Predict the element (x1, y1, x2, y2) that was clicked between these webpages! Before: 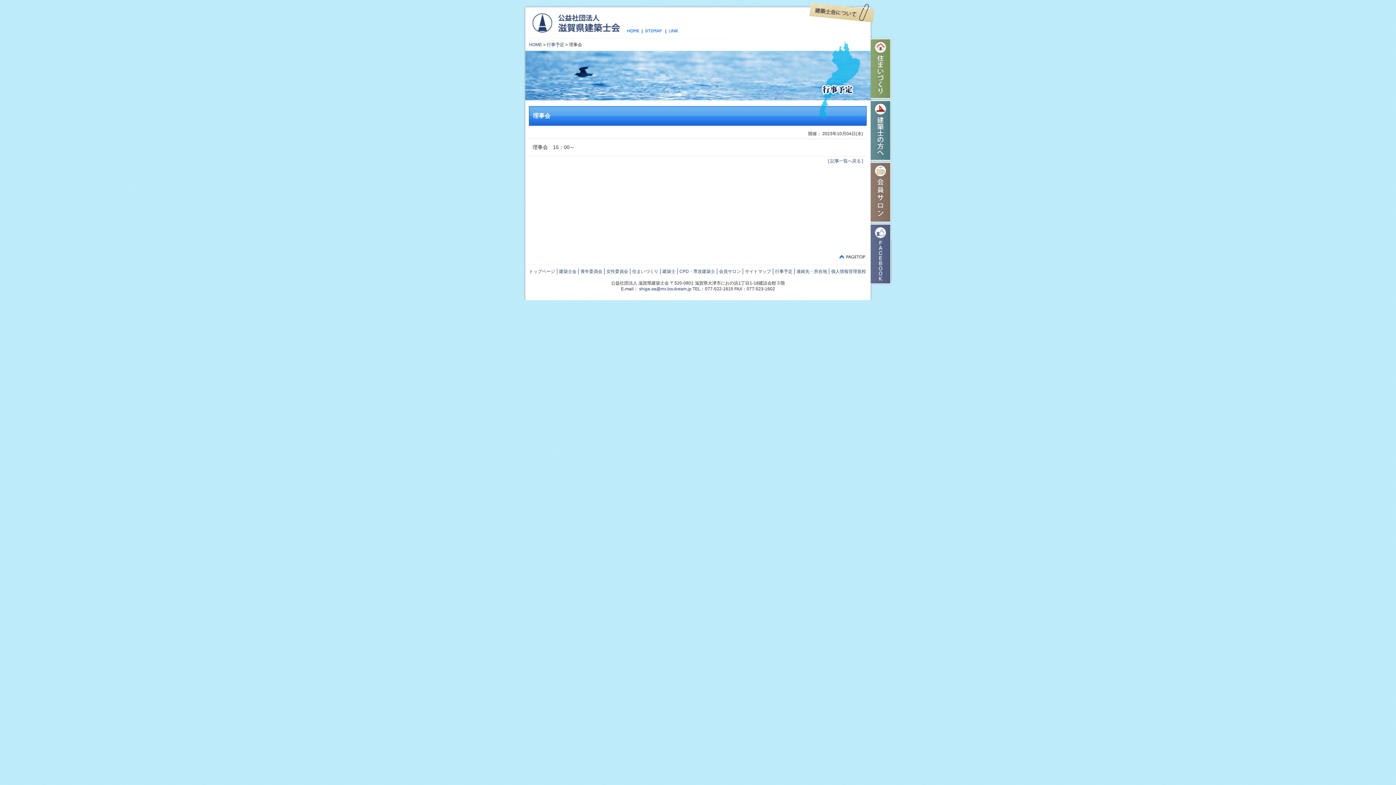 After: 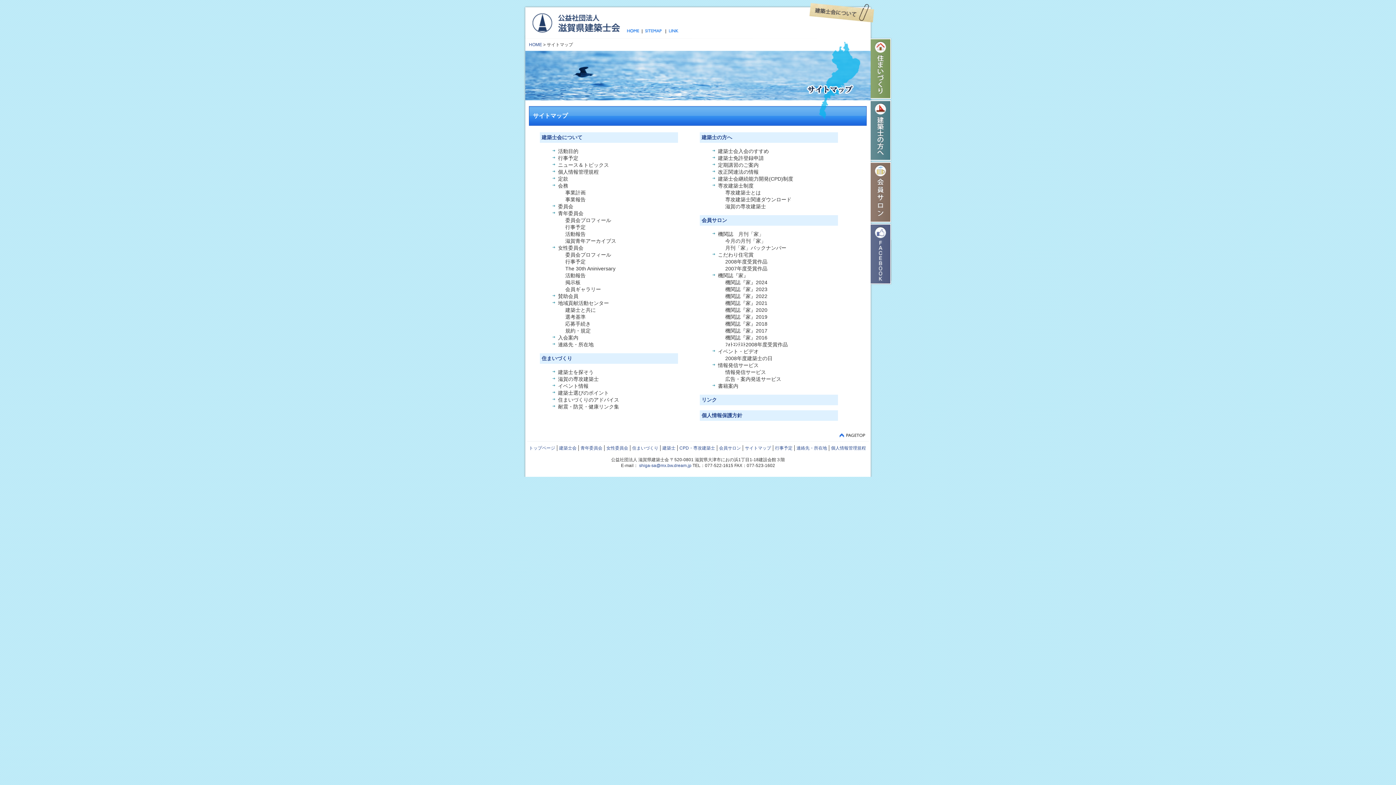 Action: bbox: (642, 29, 665, 33) label: サイトマップ